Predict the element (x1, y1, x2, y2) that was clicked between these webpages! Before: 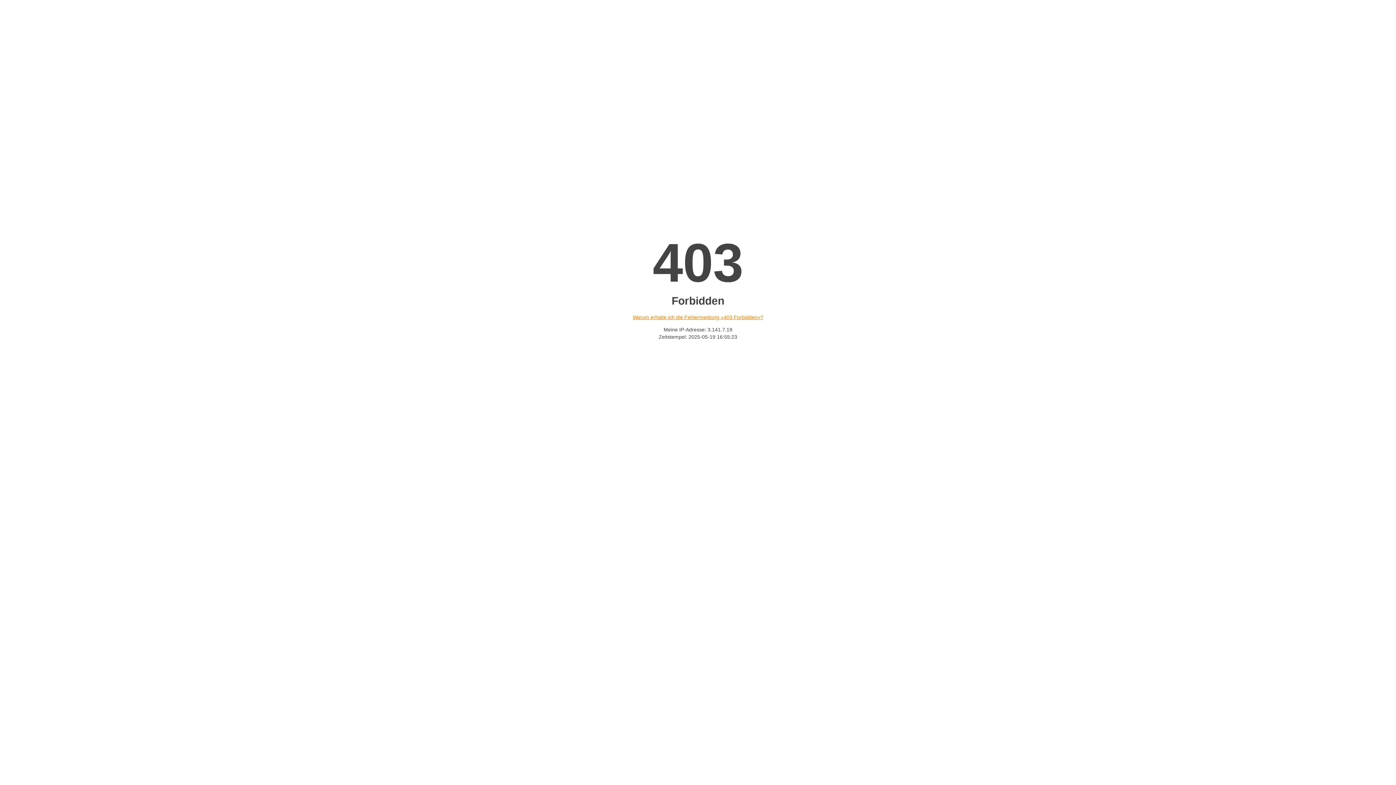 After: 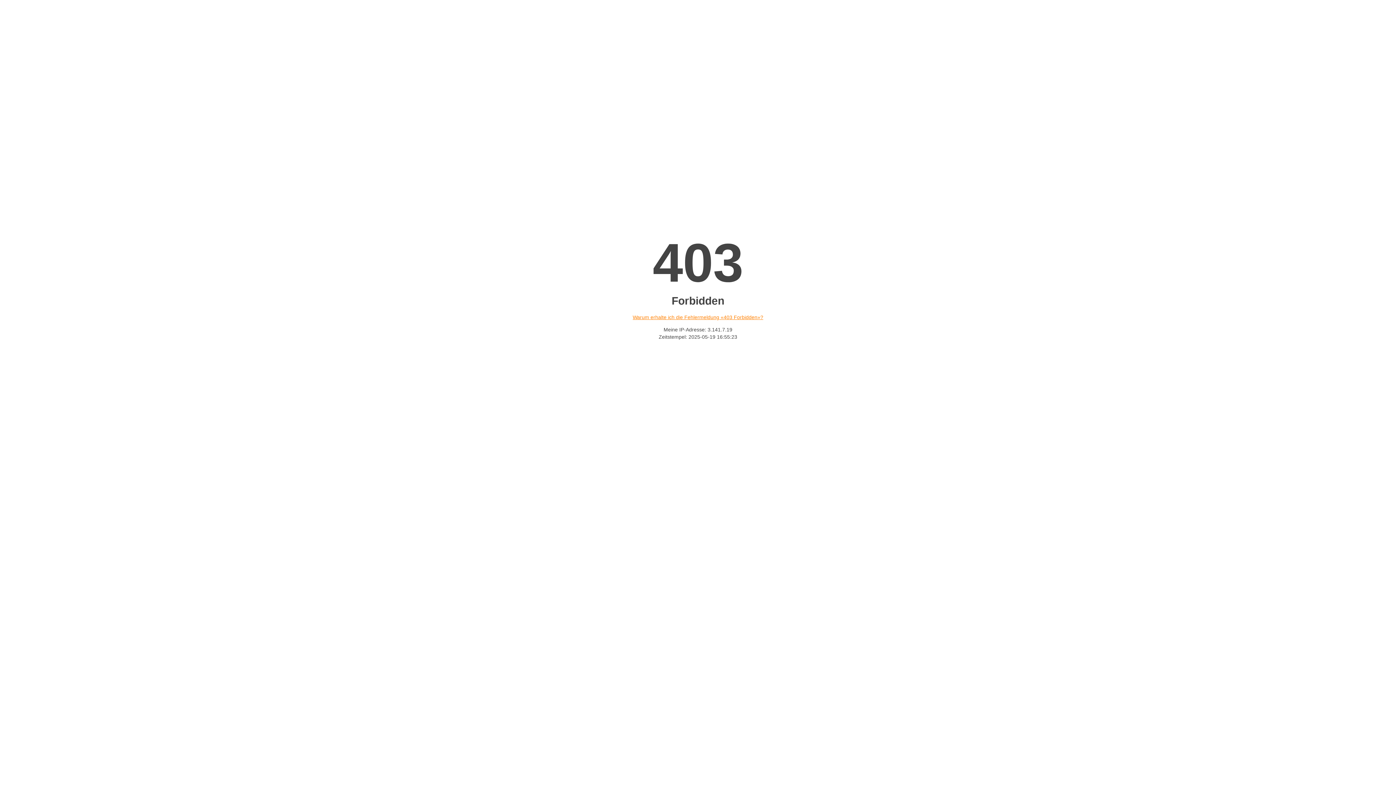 Action: bbox: (632, 314, 763, 320) label: Warum erhalte ich die Fehlermeldung «403 Forbidden»?